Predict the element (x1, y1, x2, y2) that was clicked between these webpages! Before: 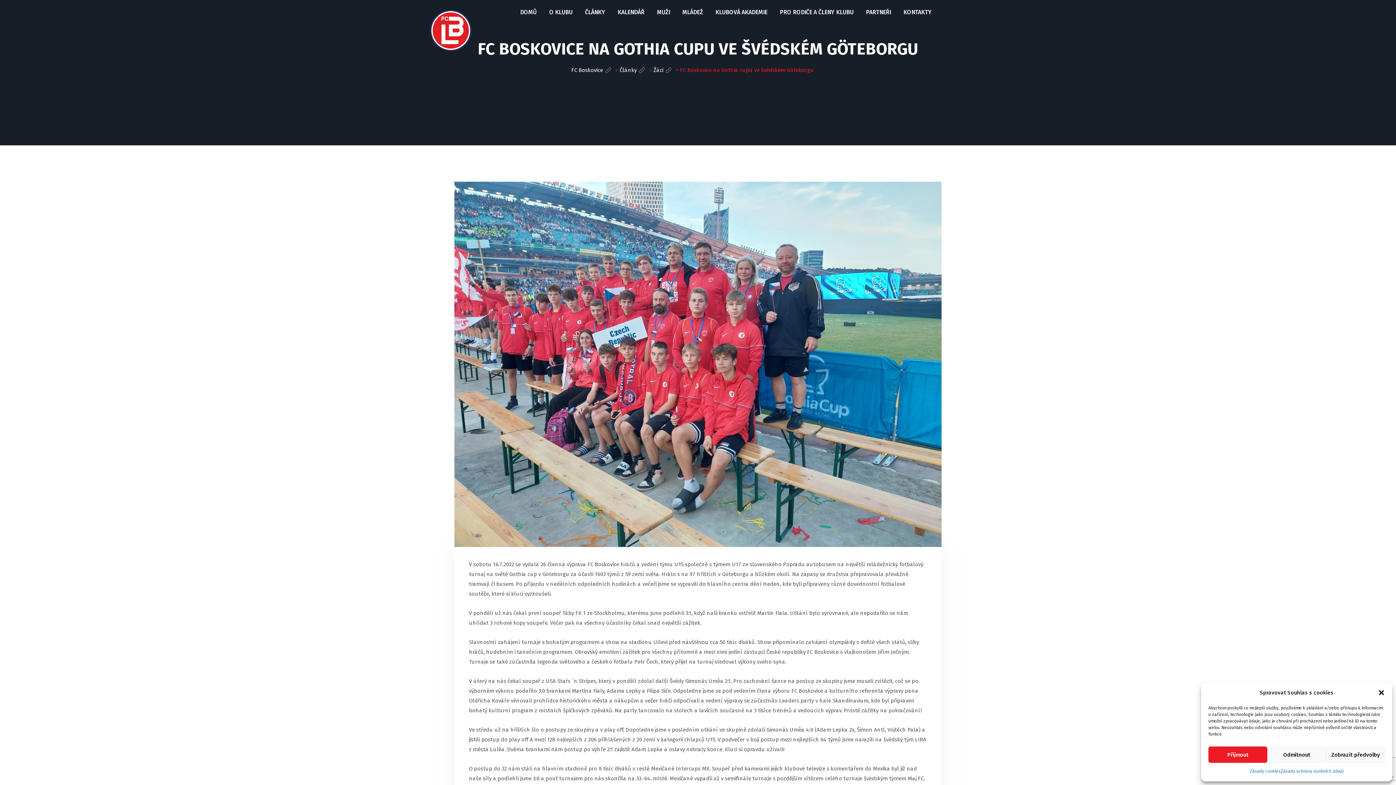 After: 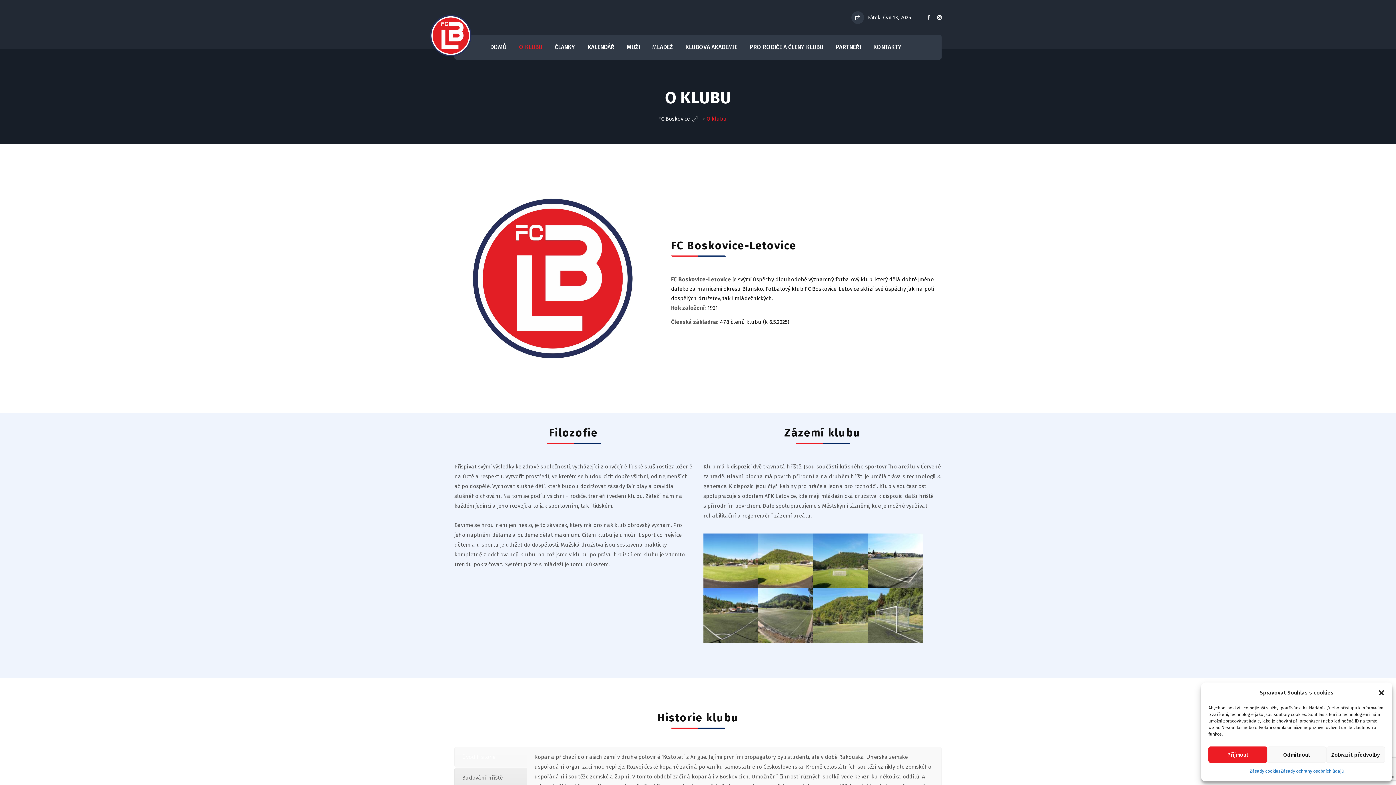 Action: bbox: (544, 7, 578, 17) label: O KLUBU